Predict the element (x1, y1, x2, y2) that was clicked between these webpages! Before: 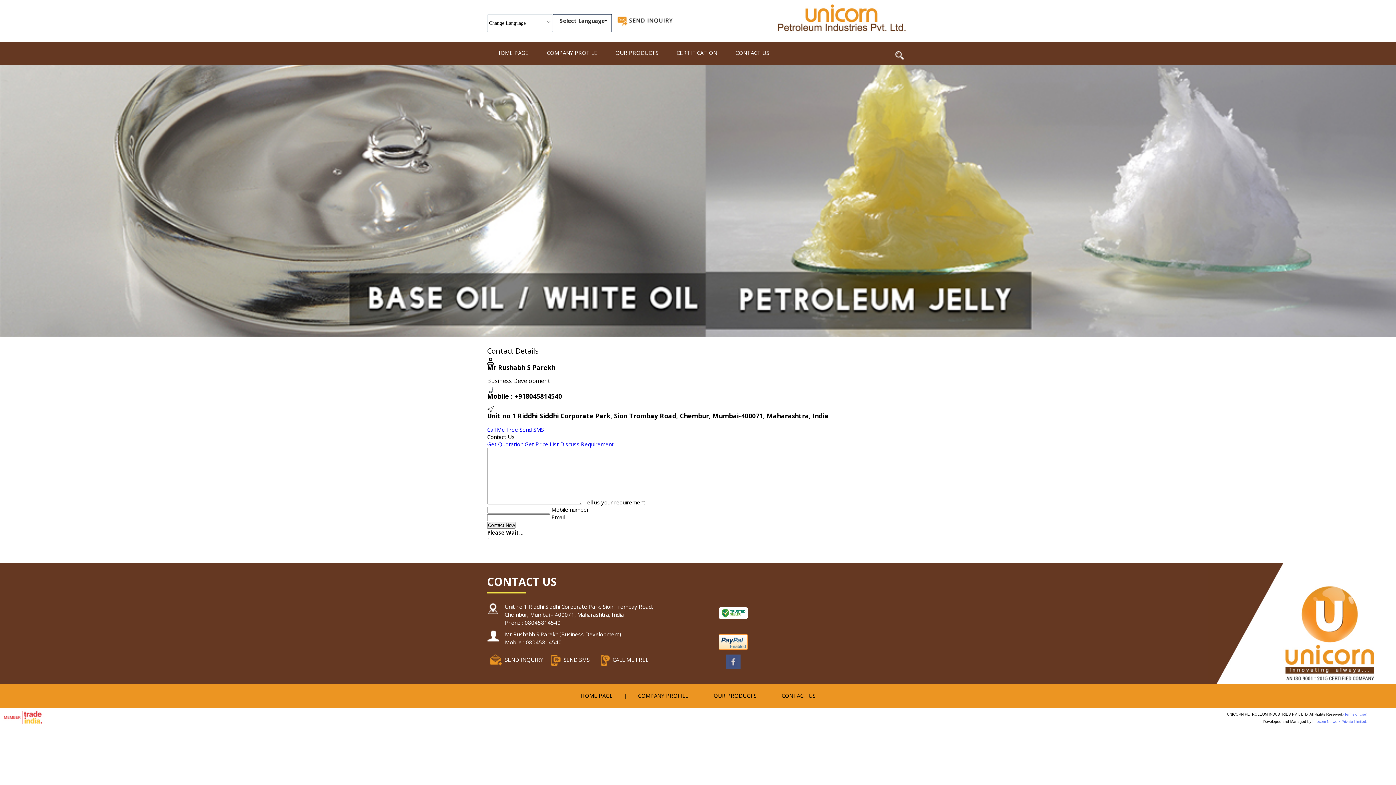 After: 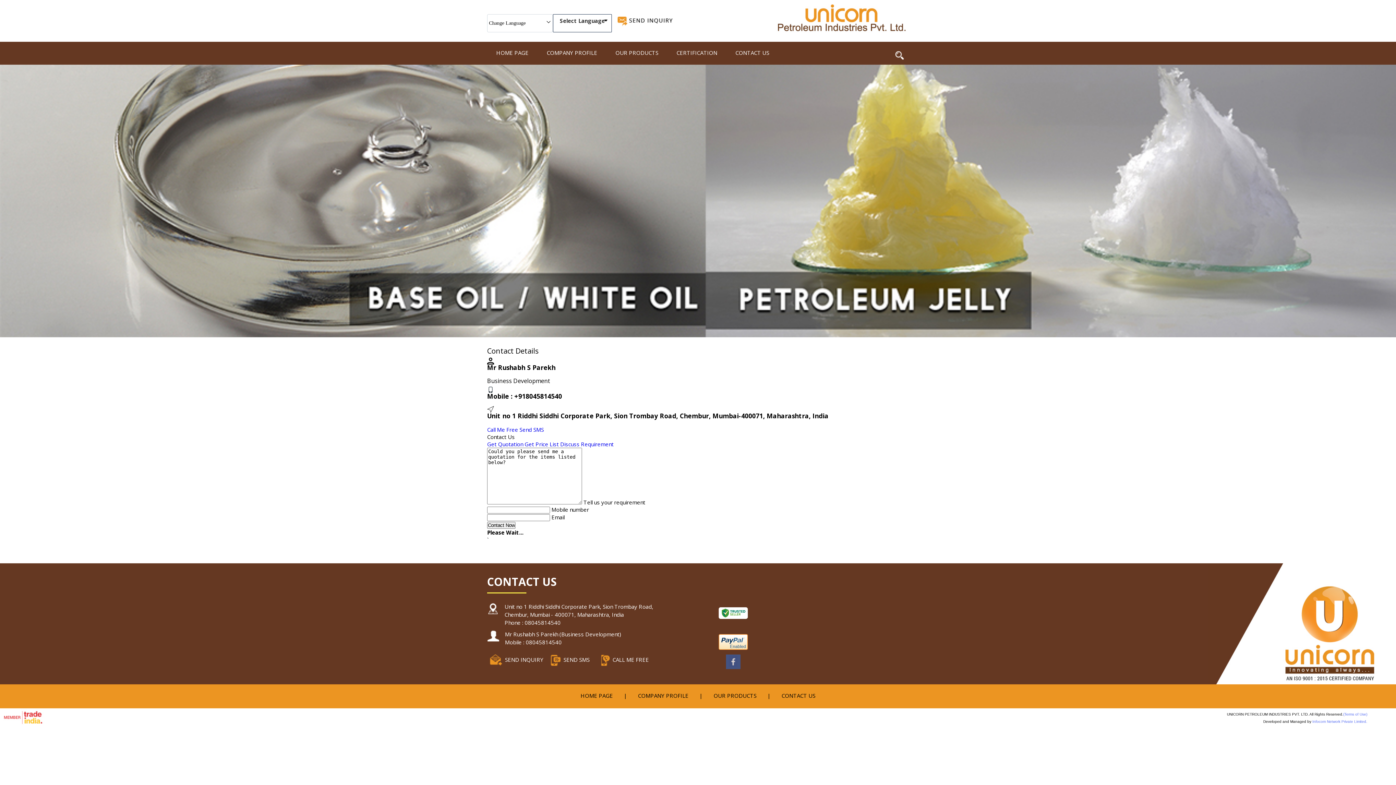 Action: label: Get Quotation bbox: (487, 440, 523, 447)